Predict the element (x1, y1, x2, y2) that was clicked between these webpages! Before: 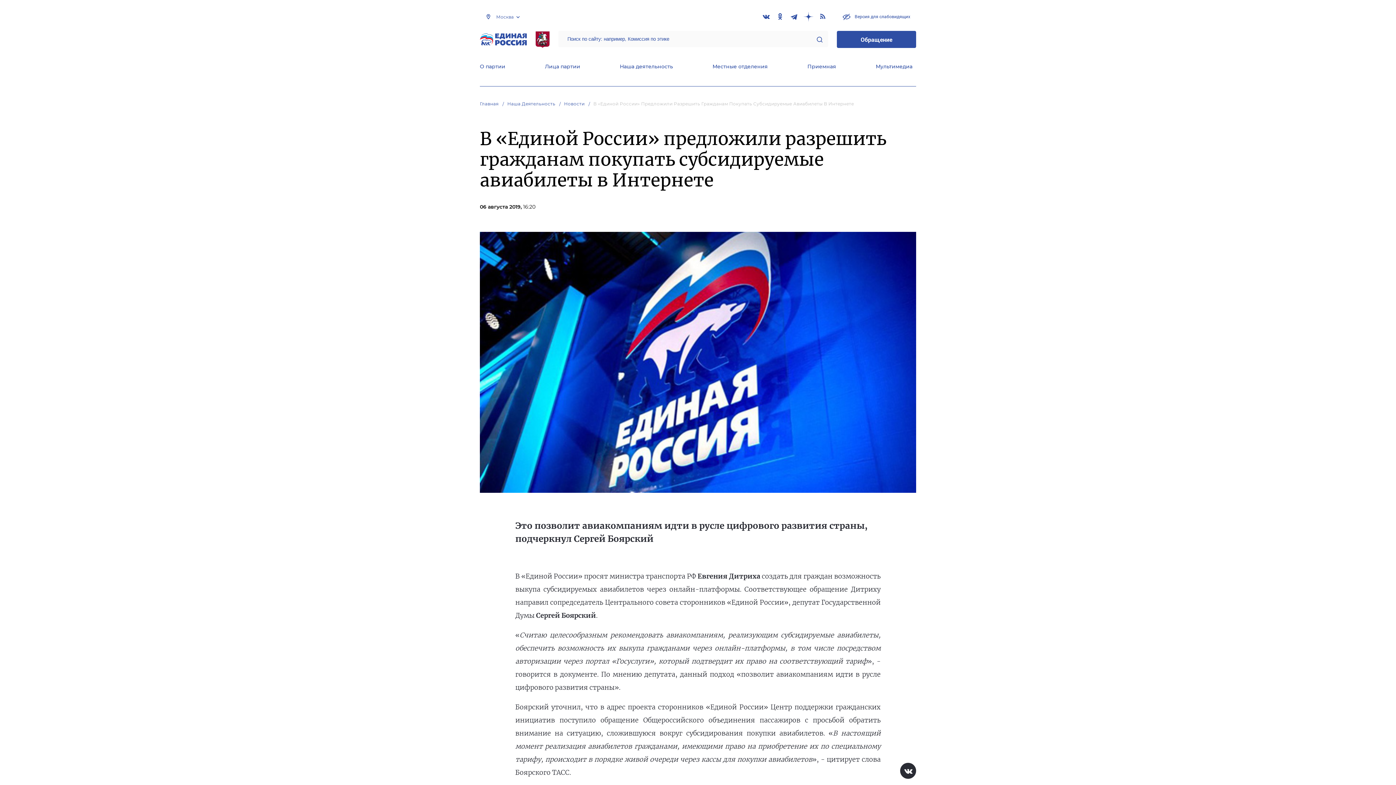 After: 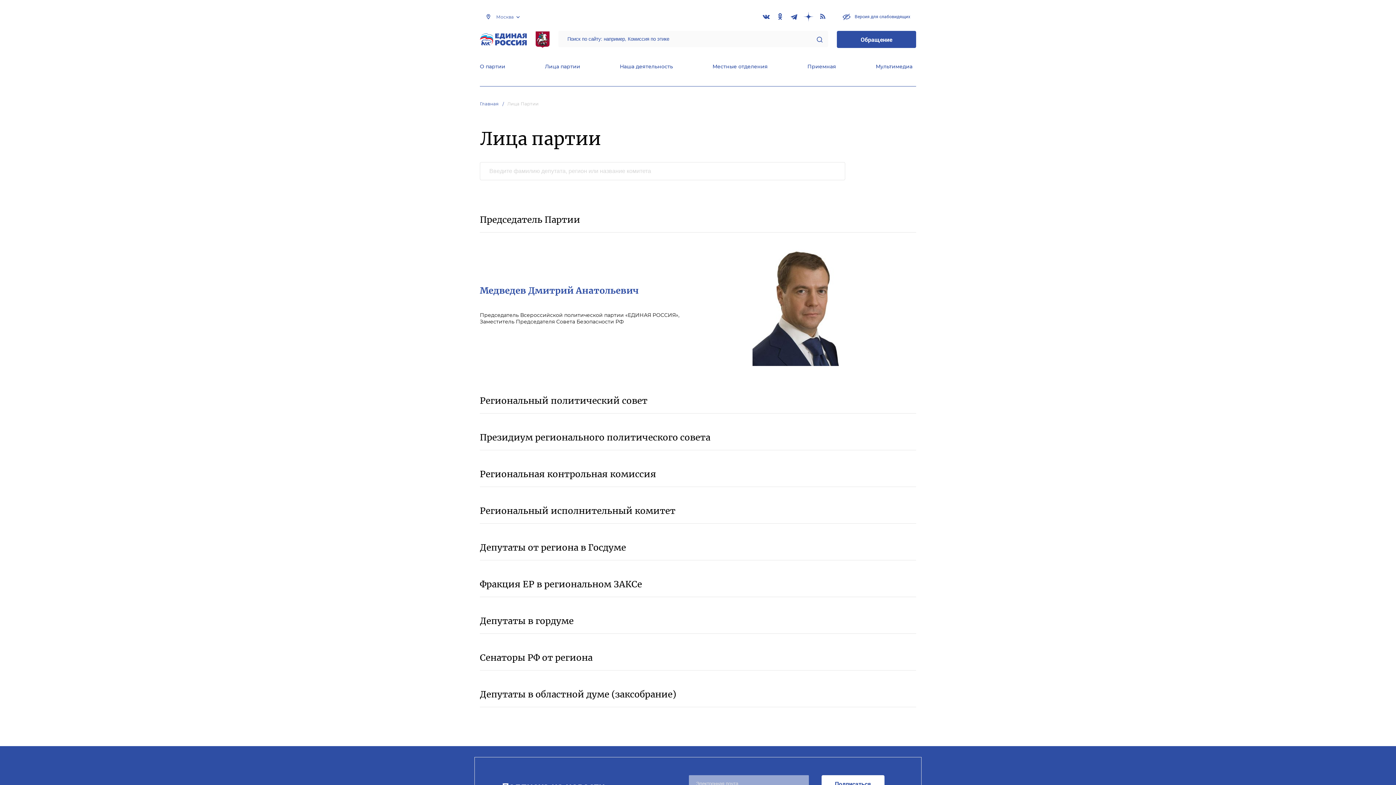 Action: bbox: (545, 63, 580, 71) label: Лица партии